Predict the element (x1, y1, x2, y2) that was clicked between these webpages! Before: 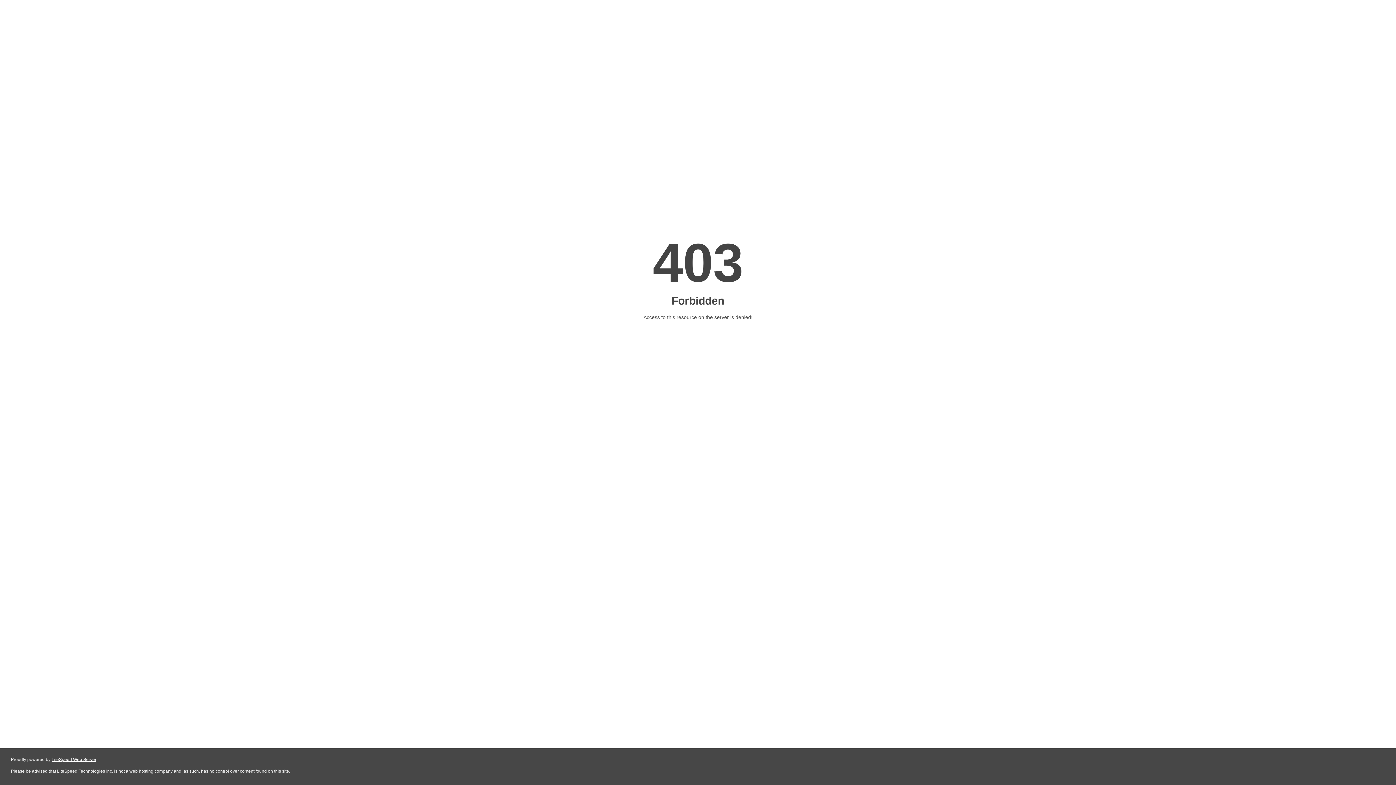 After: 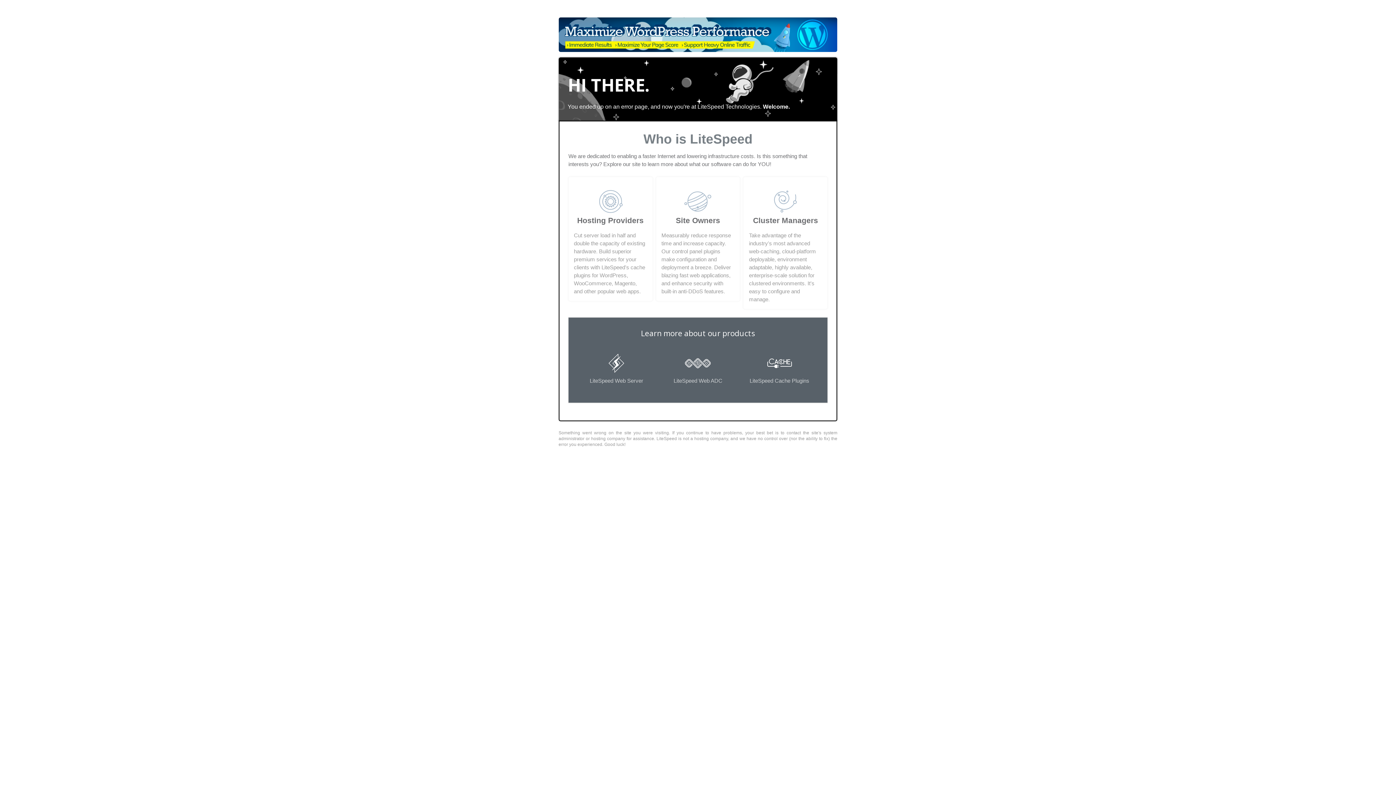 Action: bbox: (51, 757, 96, 762) label: LiteSpeed Web Server